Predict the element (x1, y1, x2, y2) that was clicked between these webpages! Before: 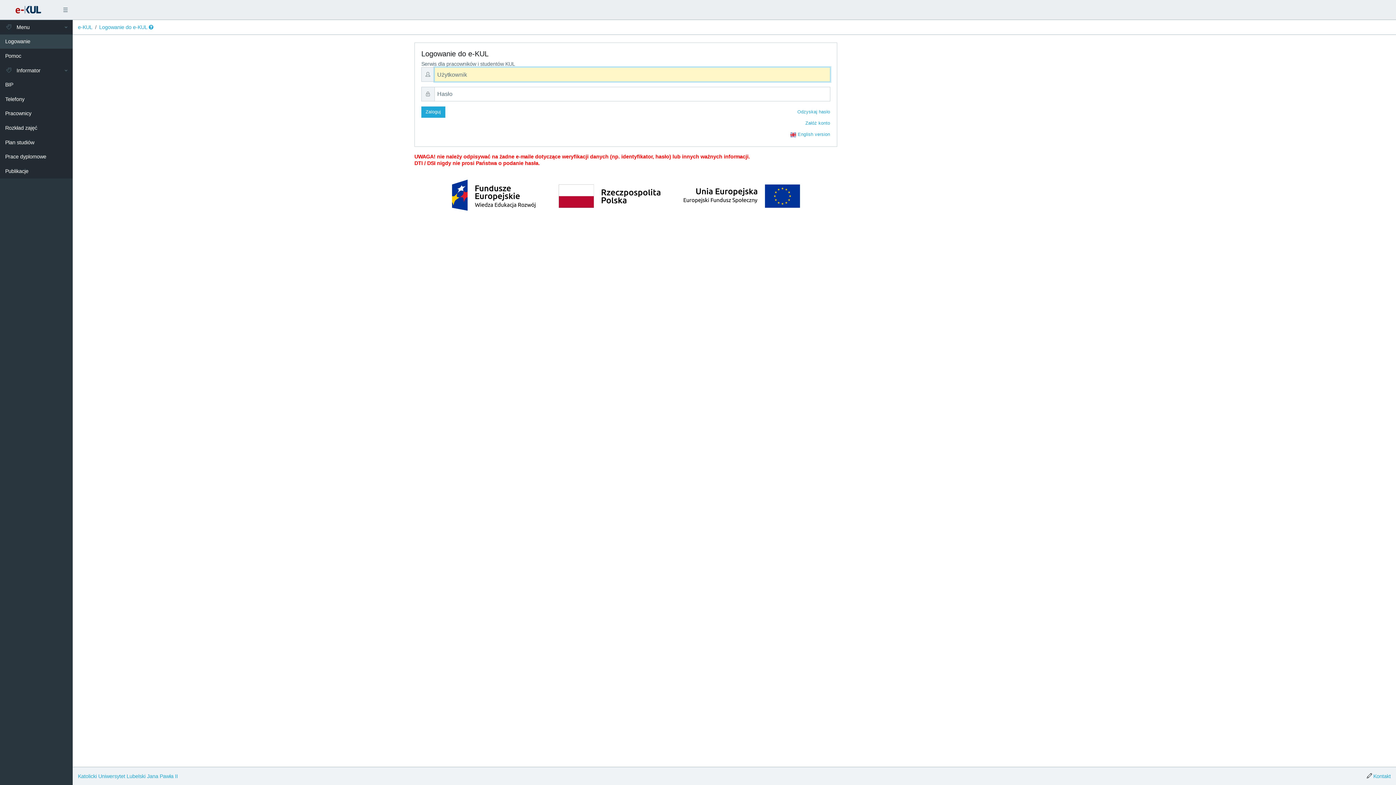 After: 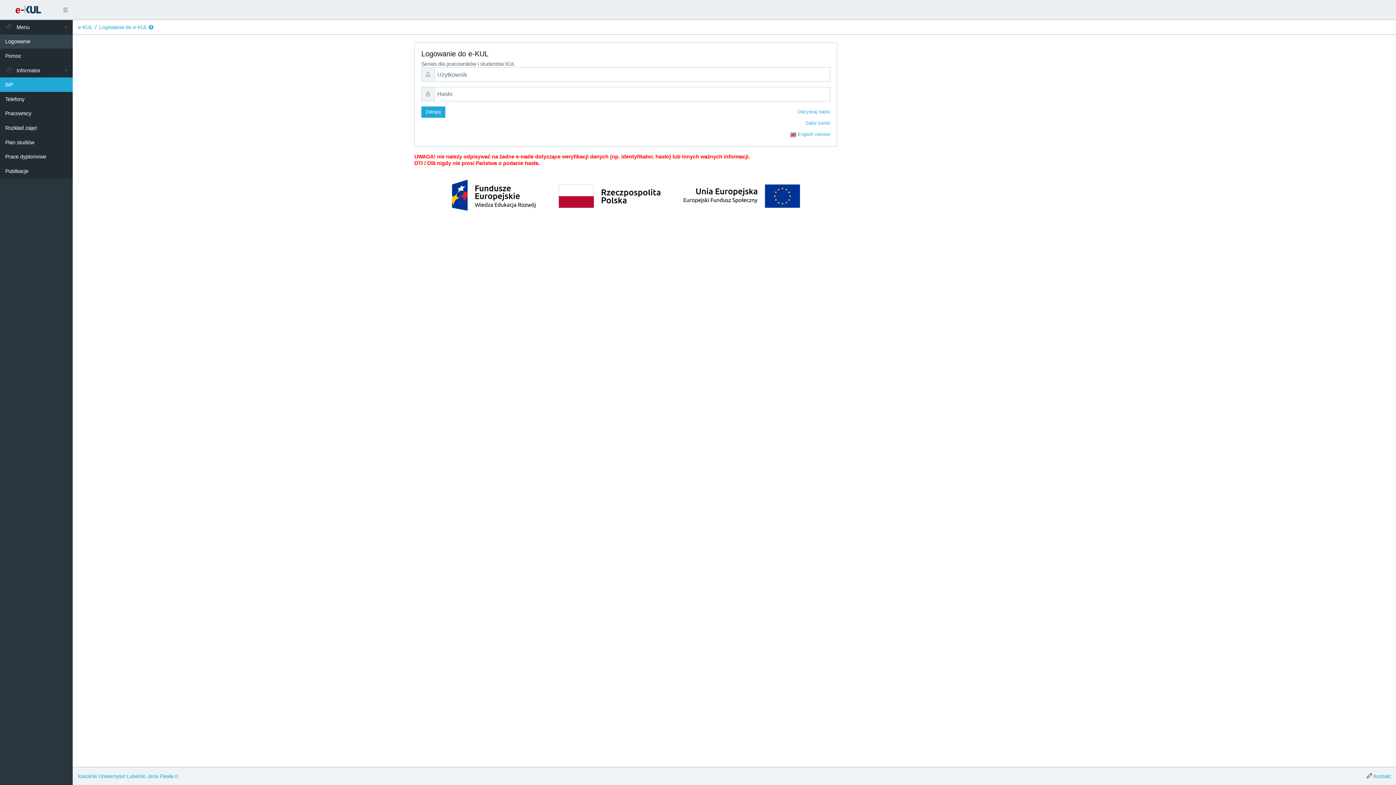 Action: bbox: (0, 77, 72, 91) label: BIP